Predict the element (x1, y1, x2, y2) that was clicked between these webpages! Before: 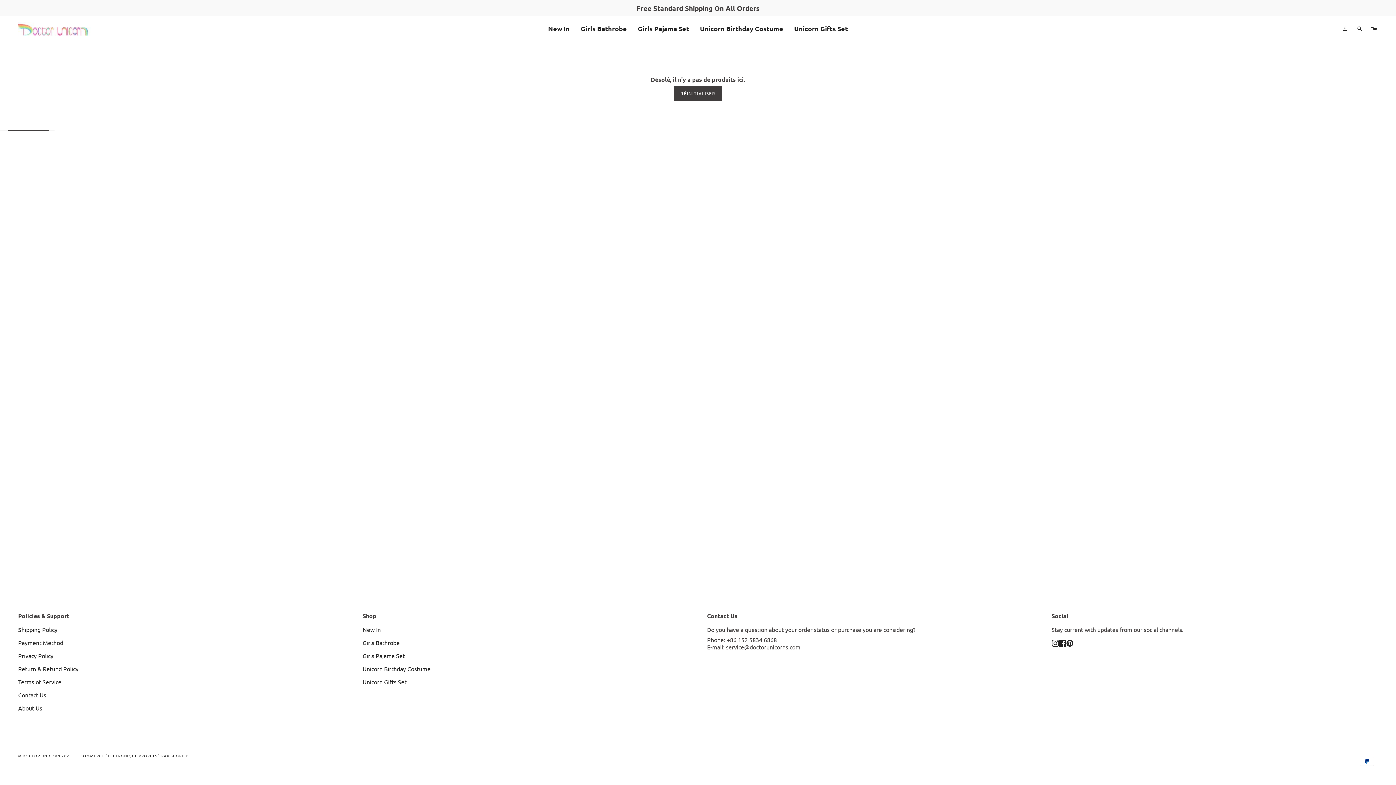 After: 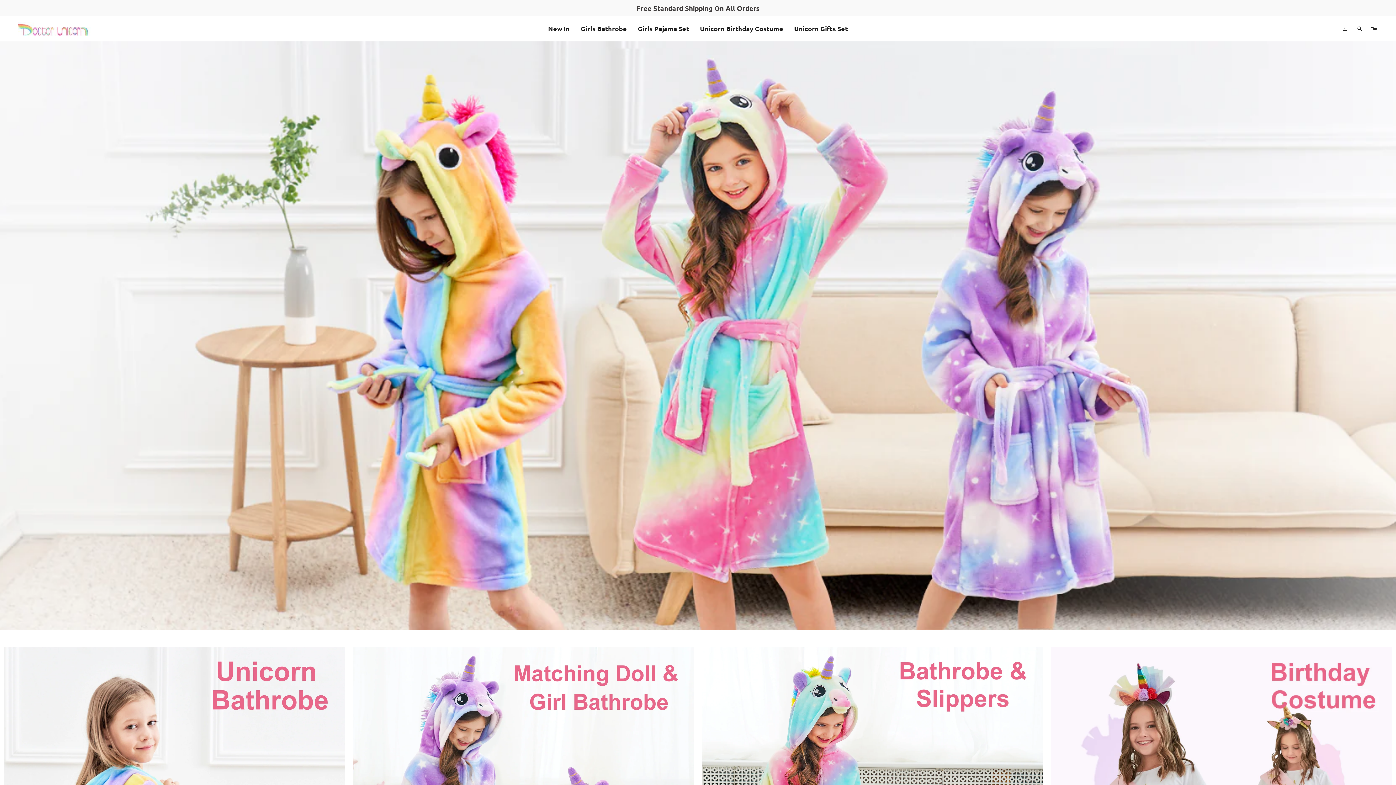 Action: bbox: (18, 21, 90, 35)